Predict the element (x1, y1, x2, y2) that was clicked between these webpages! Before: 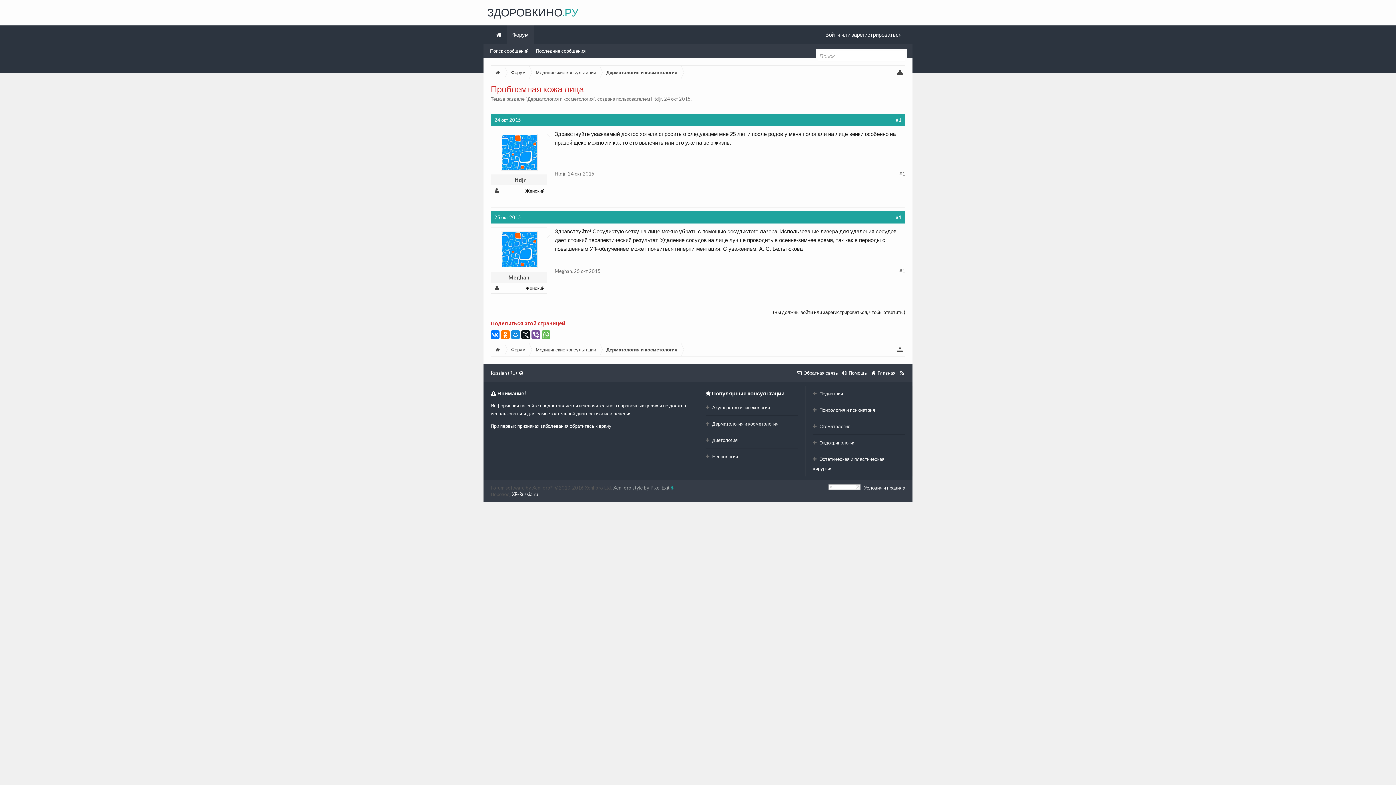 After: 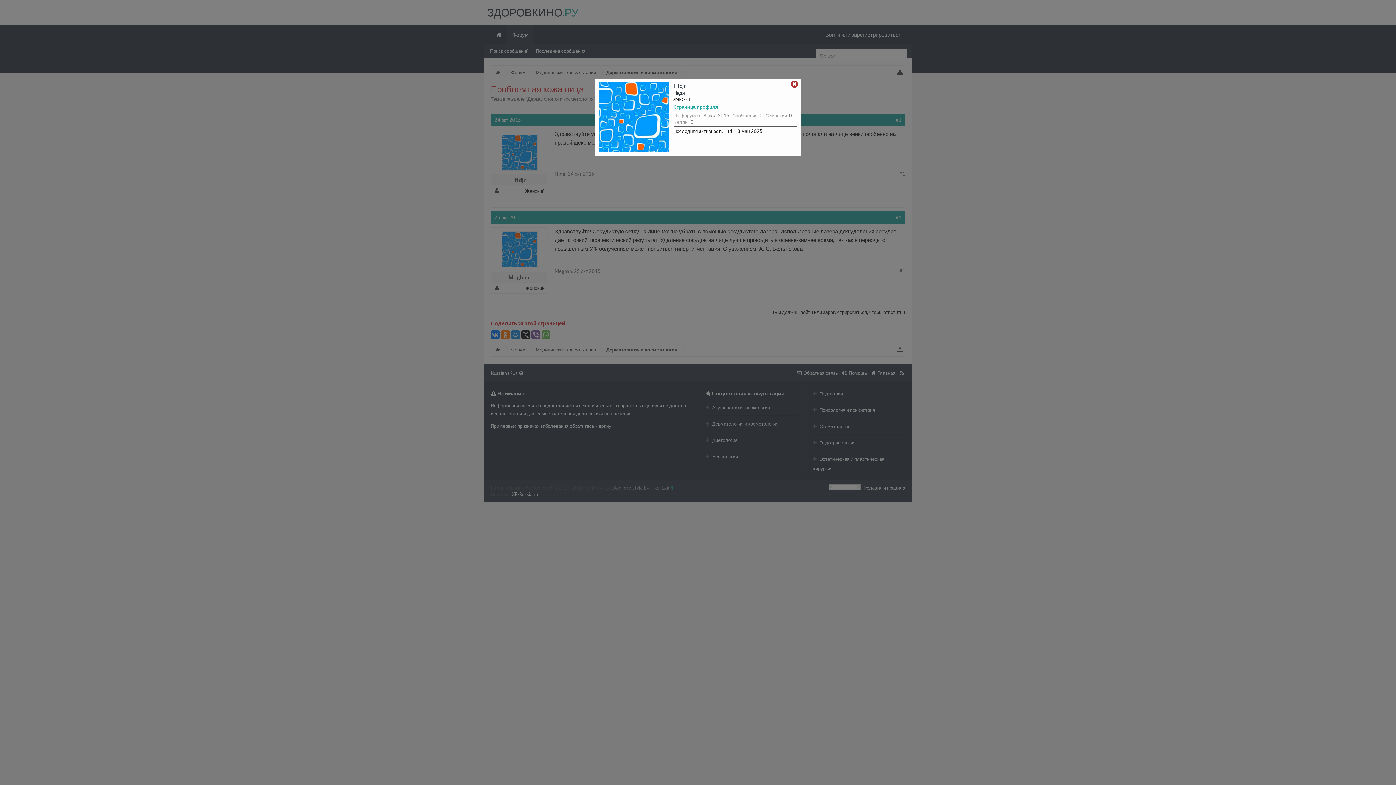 Action: label: Htdjr bbox: (493, 176, 544, 183)